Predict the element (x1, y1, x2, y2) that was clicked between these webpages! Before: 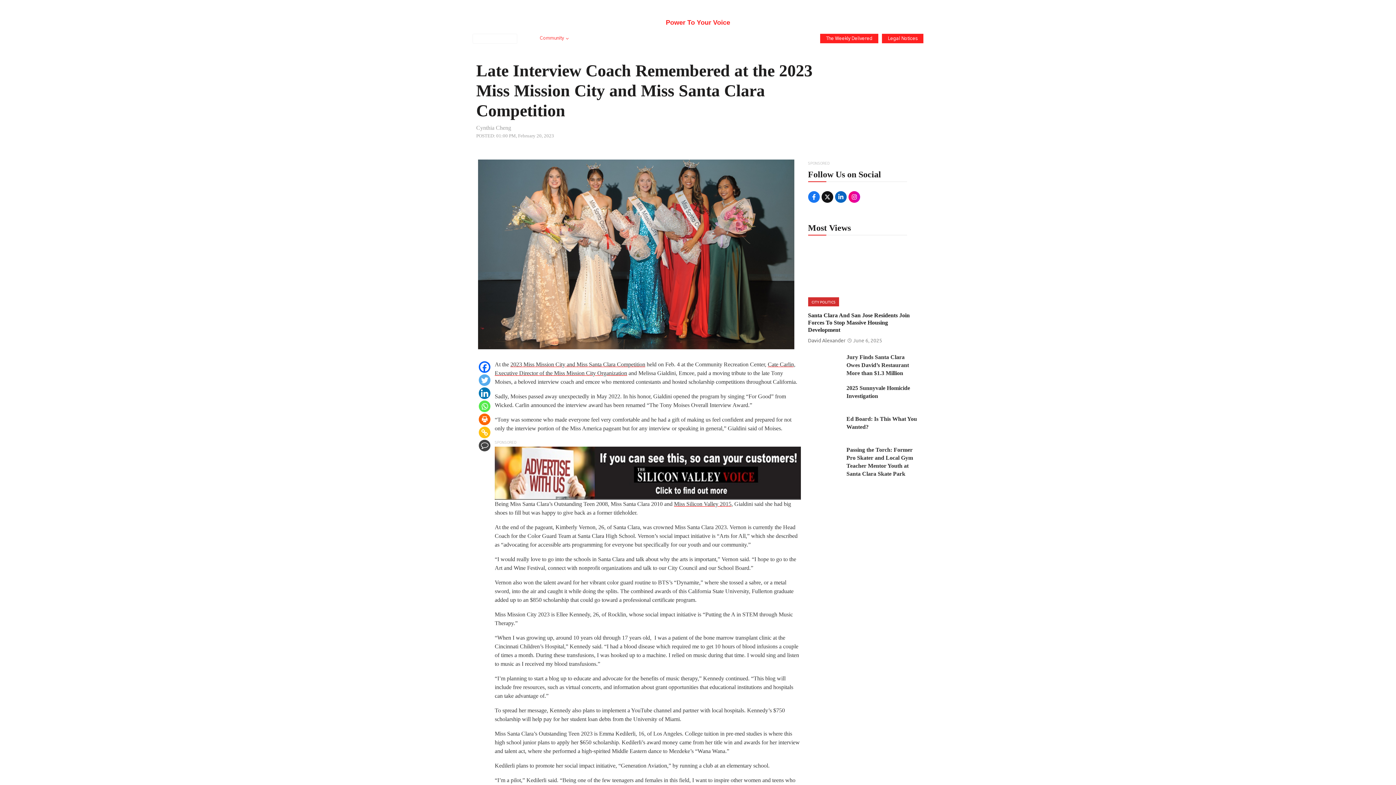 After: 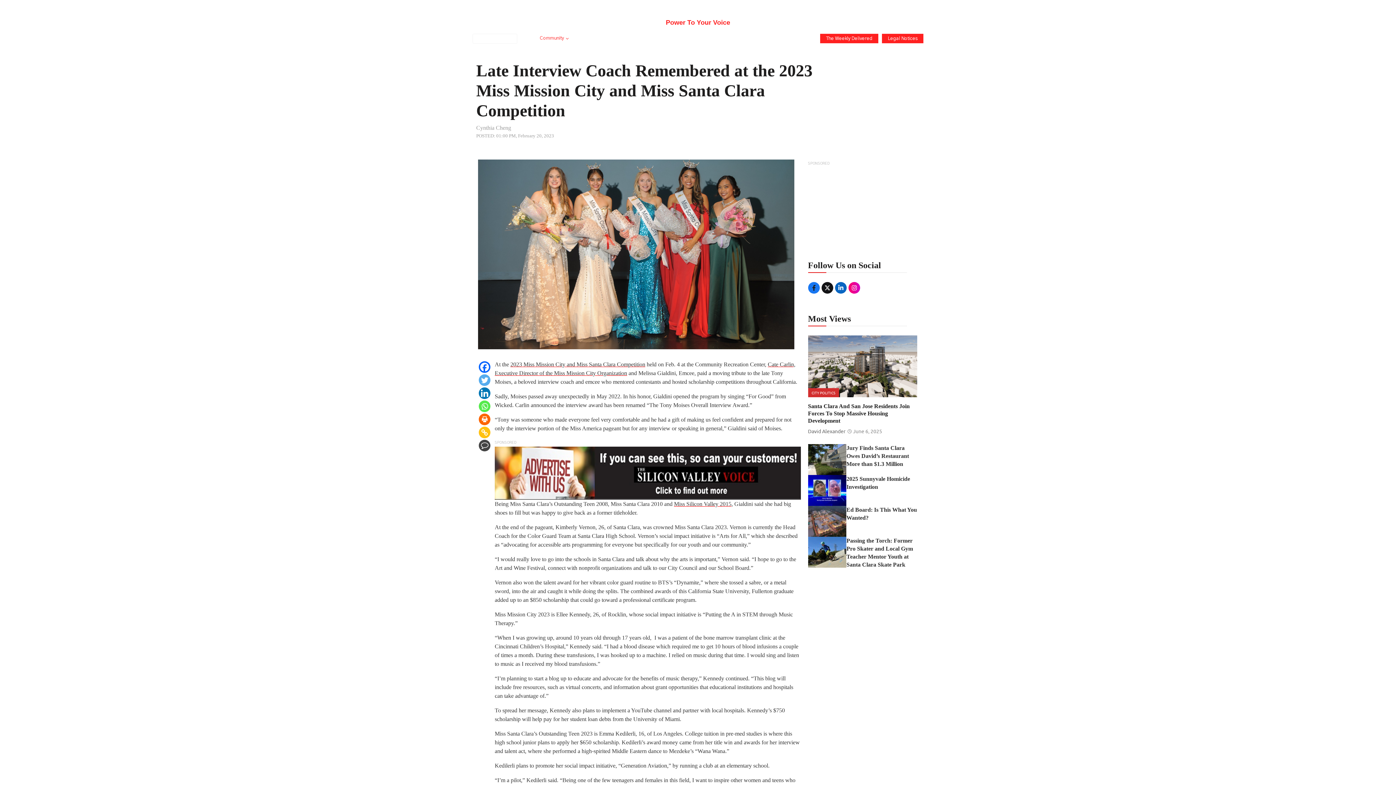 Action: bbox: (808, 191, 819, 202)